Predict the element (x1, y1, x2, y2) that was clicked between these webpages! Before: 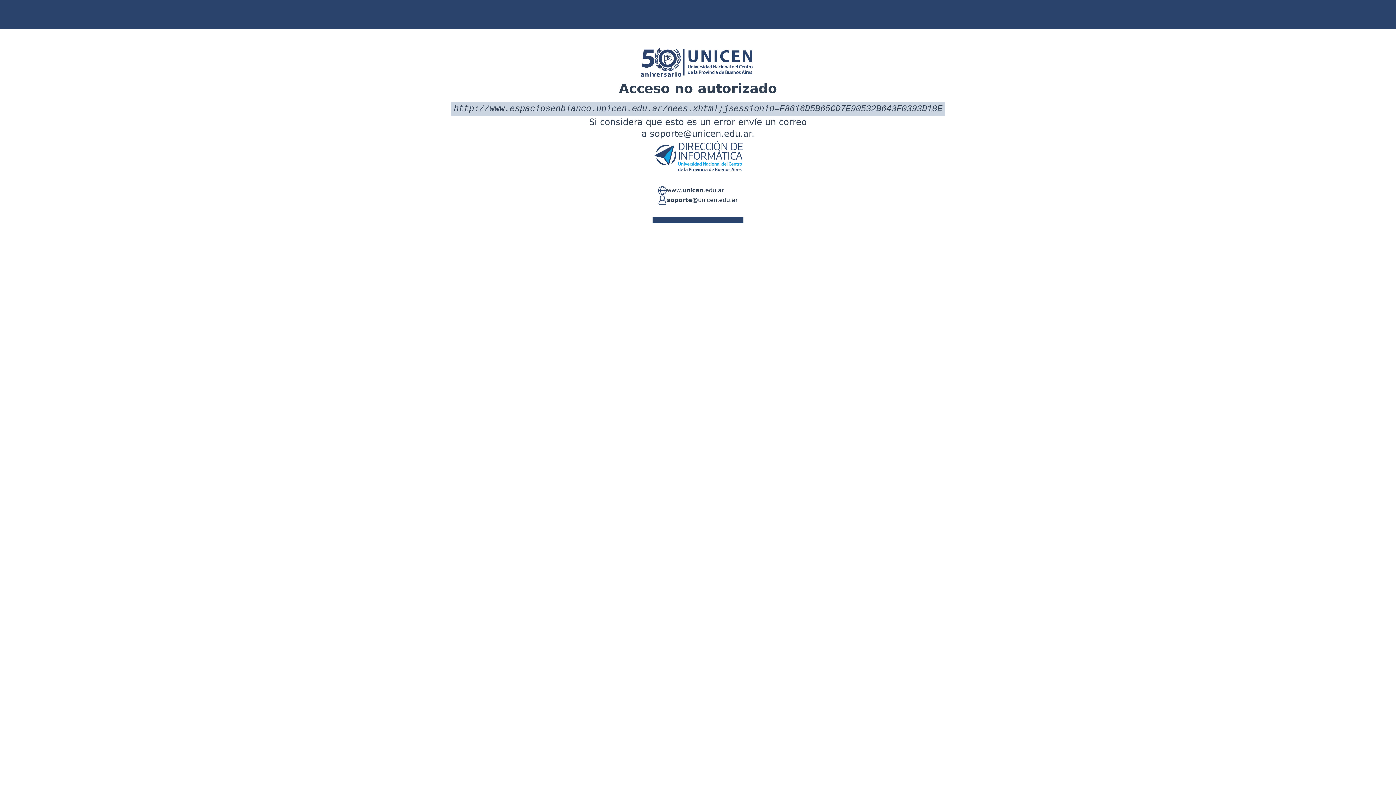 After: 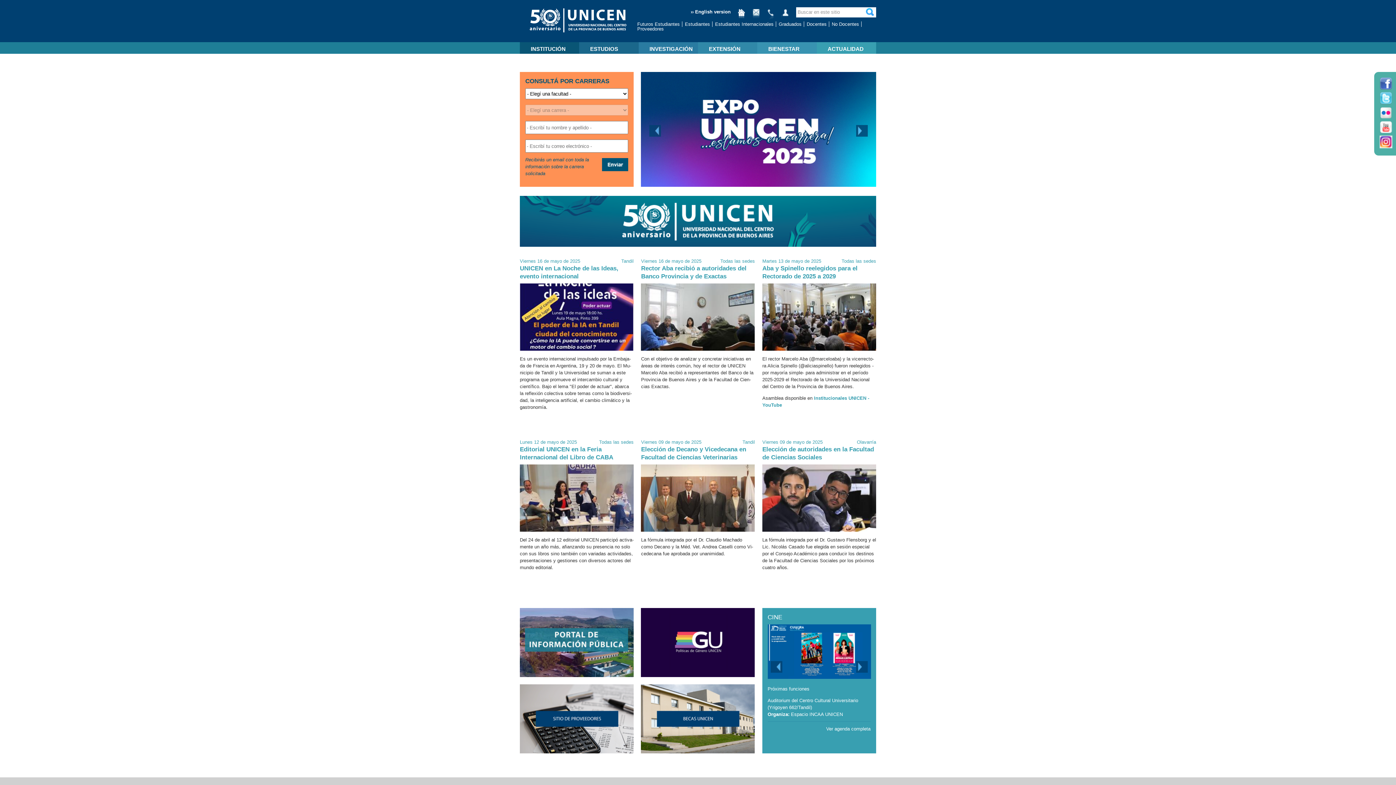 Action: label: www.unicen.edu.ar bbox: (666, 186, 724, 195)